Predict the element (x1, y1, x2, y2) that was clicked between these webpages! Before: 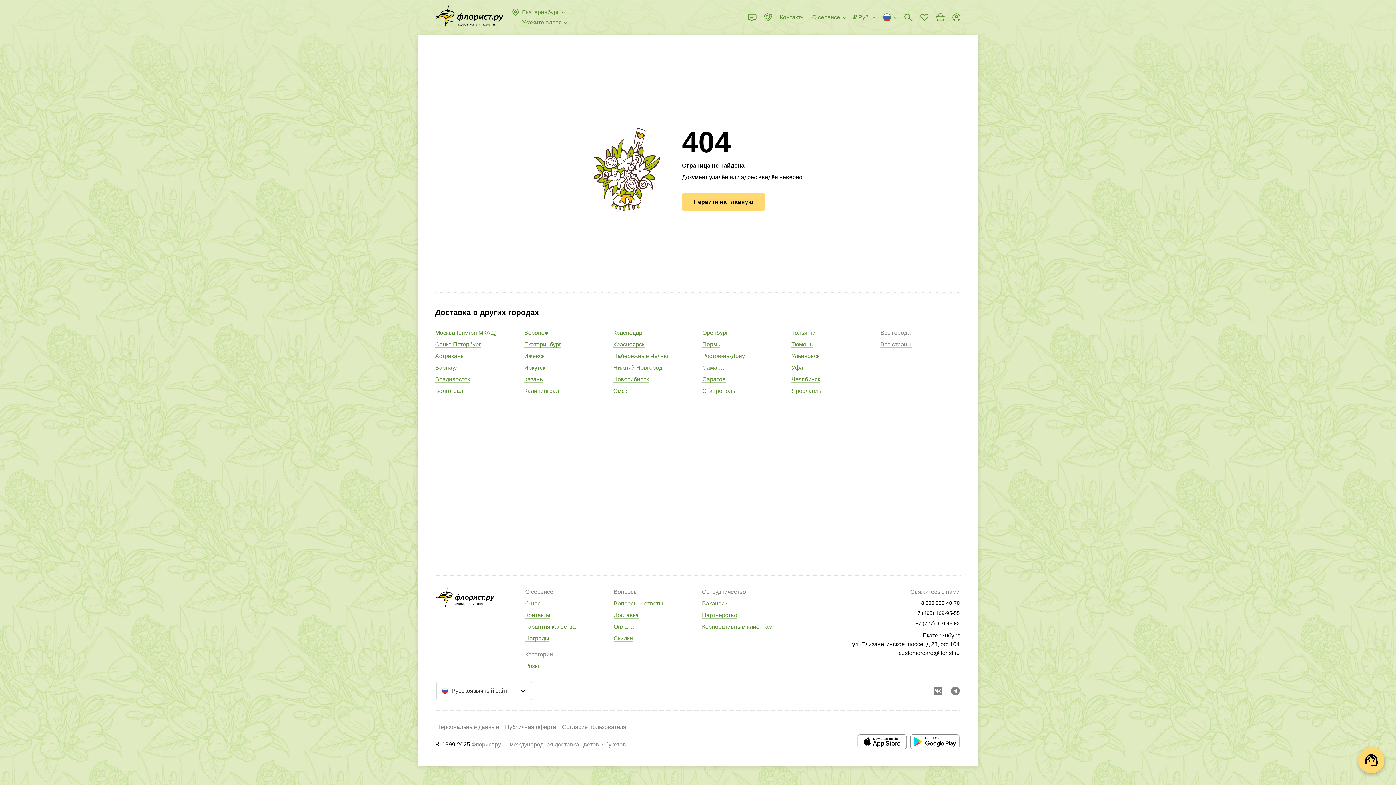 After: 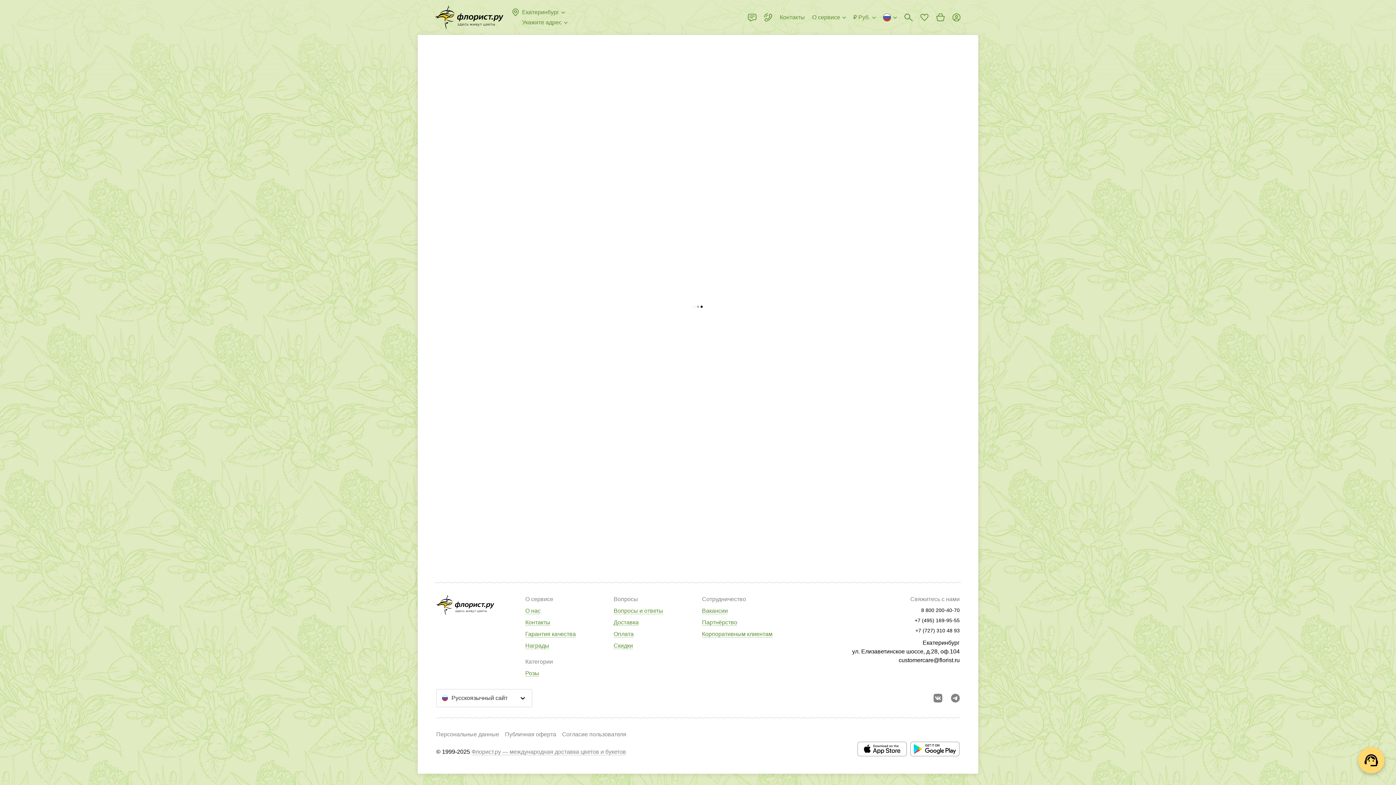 Action: bbox: (436, 724, 499, 730) label: Персональные данные